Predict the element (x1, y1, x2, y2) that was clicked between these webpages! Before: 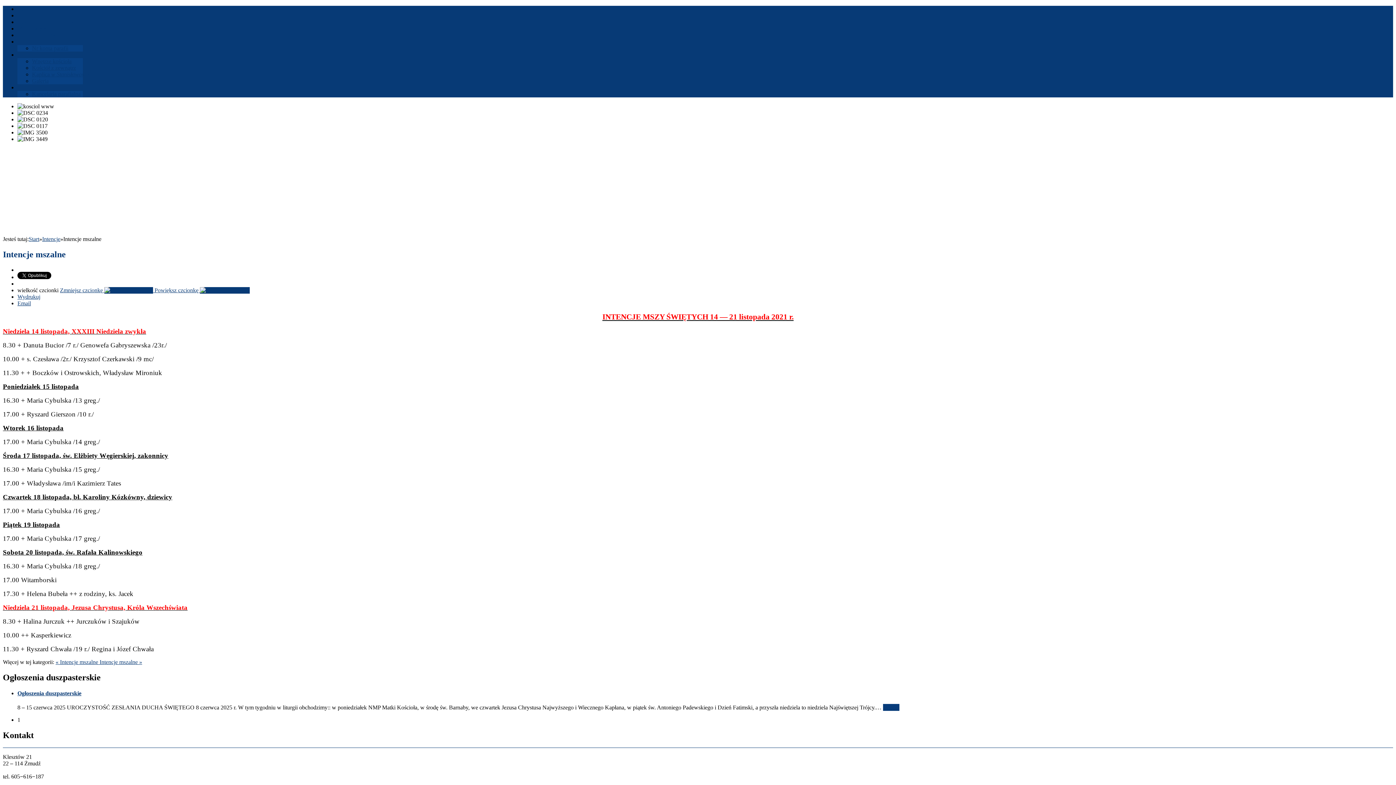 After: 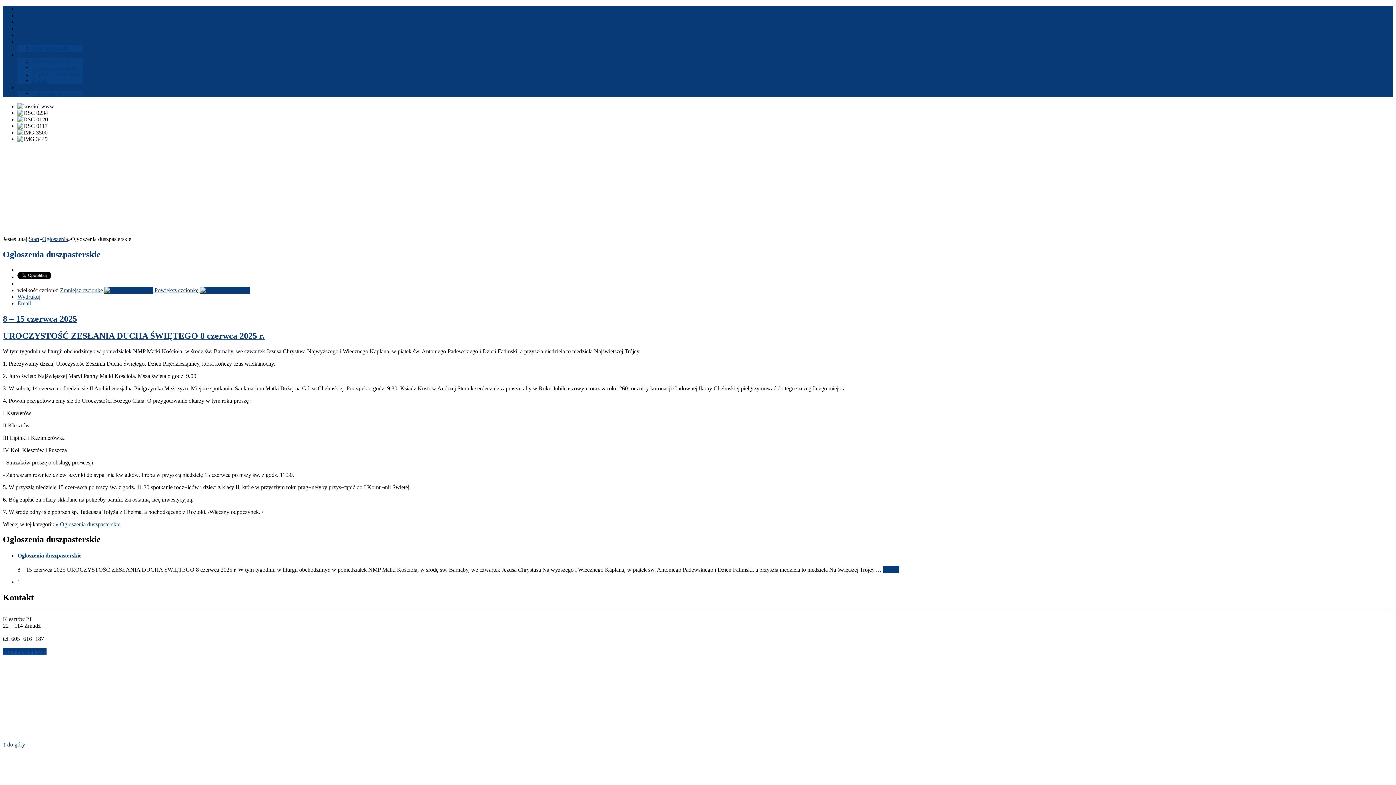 Action: label: Ogłoszenia dusz­paster­skie bbox: (17, 690, 81, 696)